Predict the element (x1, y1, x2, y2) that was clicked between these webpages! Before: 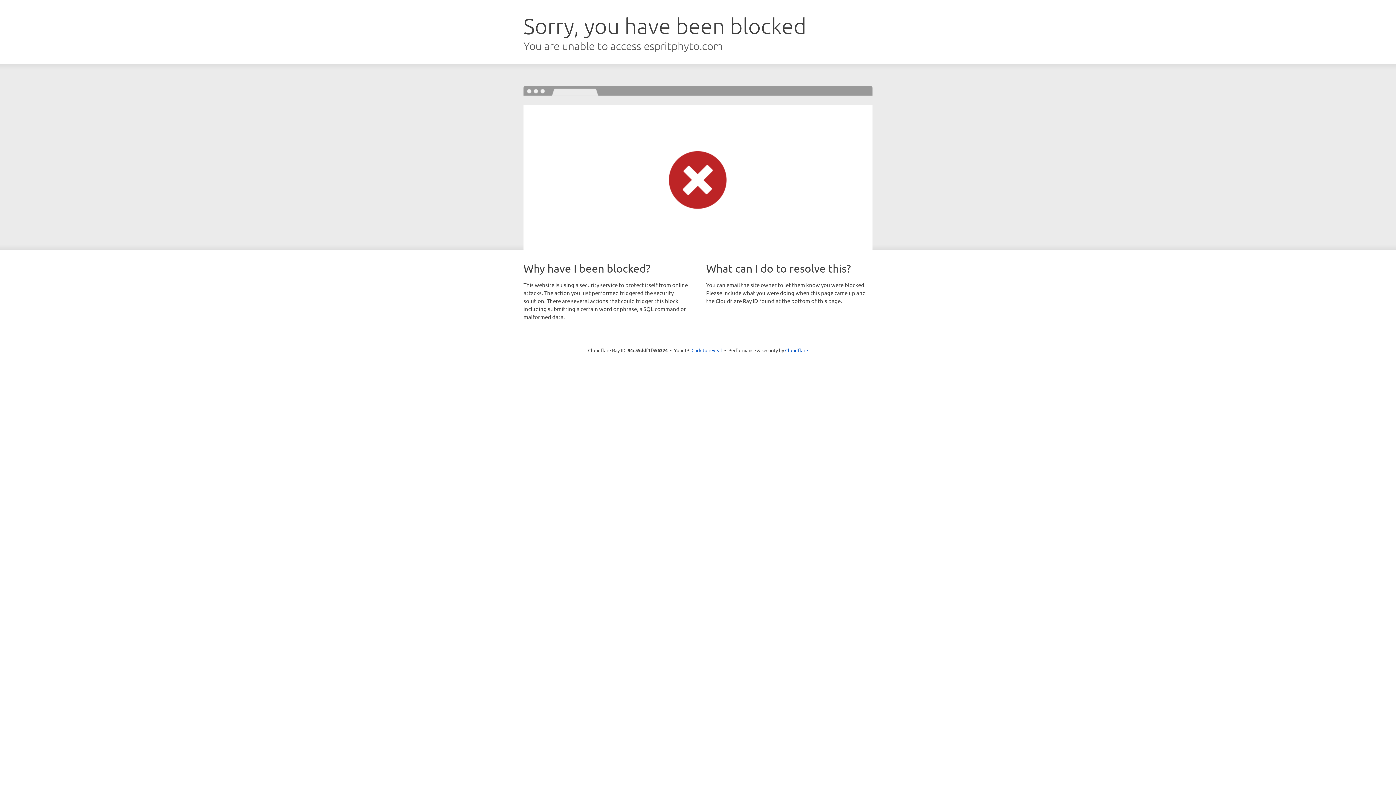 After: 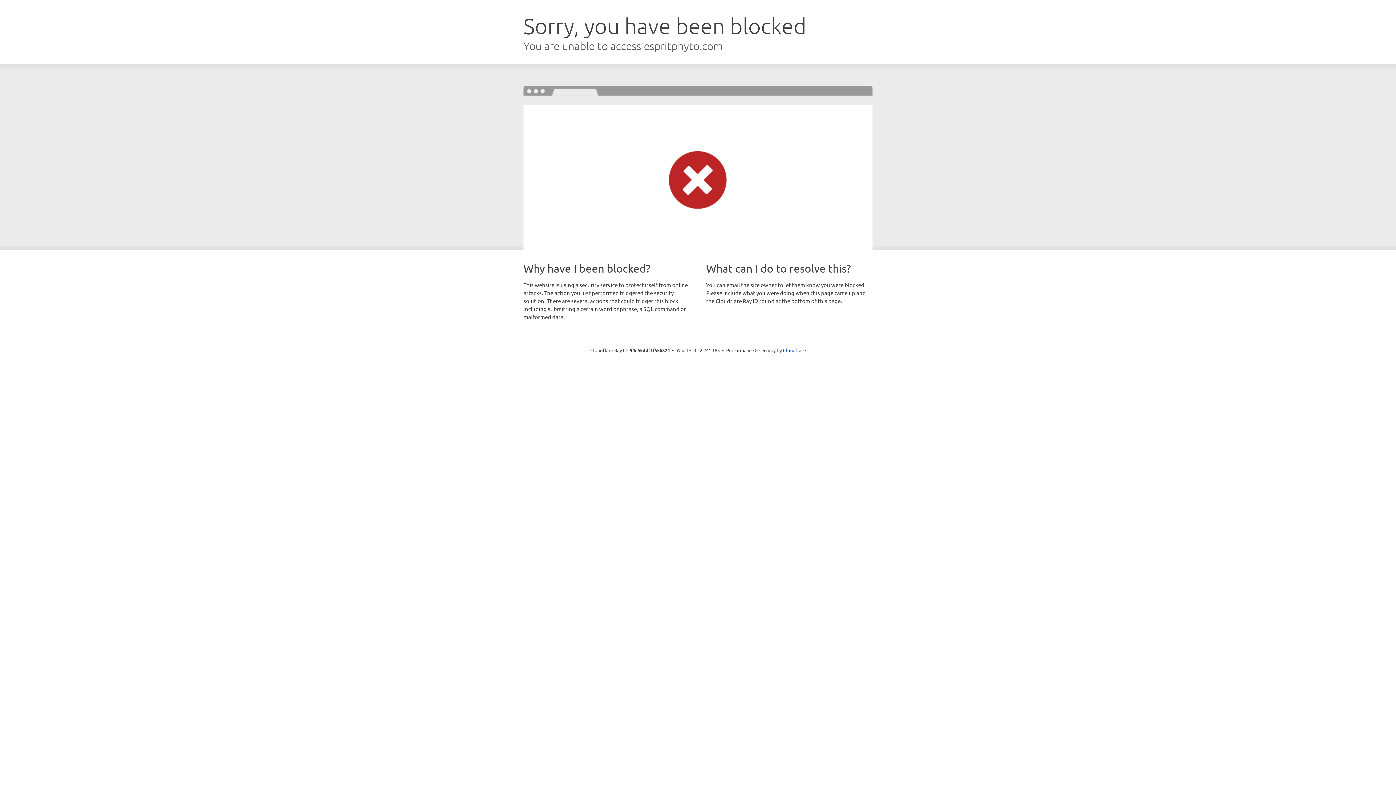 Action: bbox: (691, 346, 722, 353) label: Click to reveal